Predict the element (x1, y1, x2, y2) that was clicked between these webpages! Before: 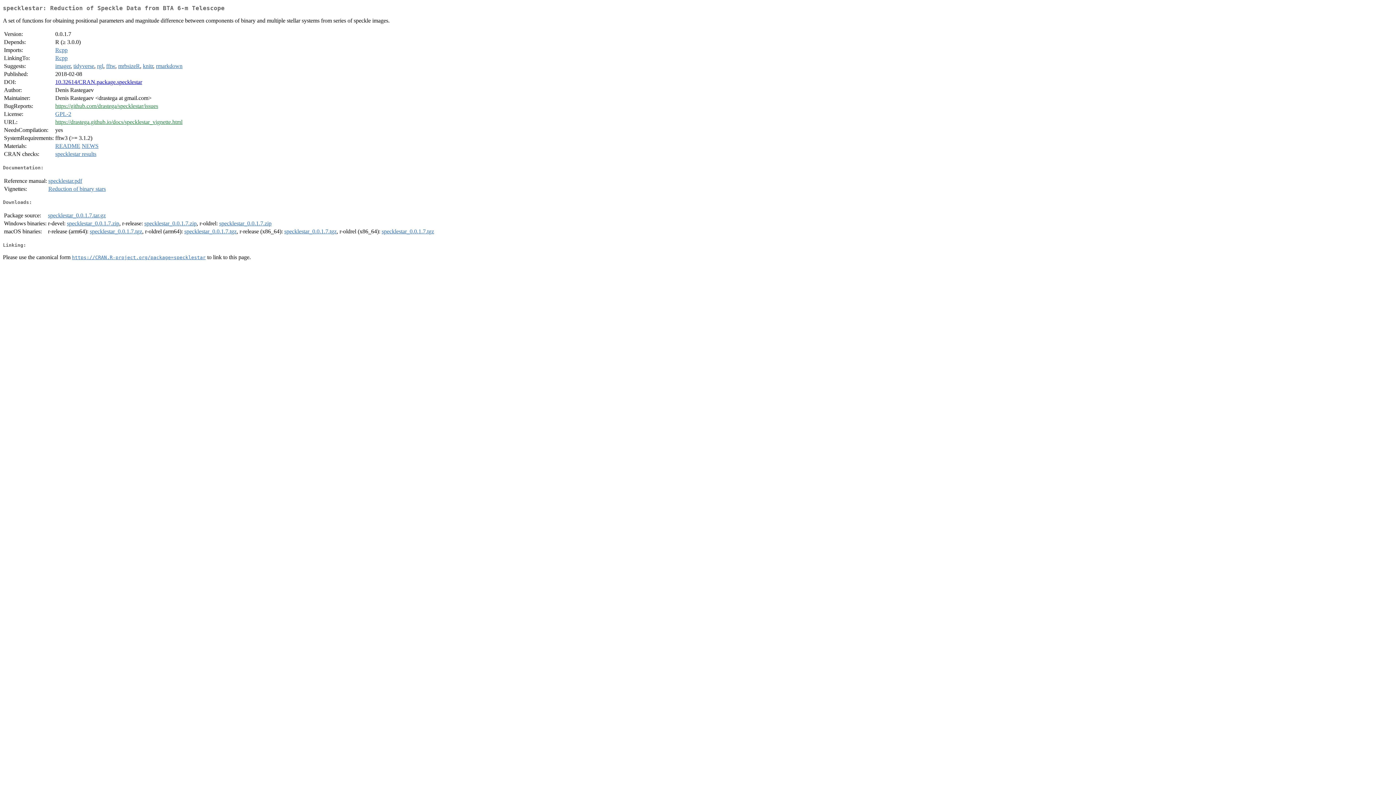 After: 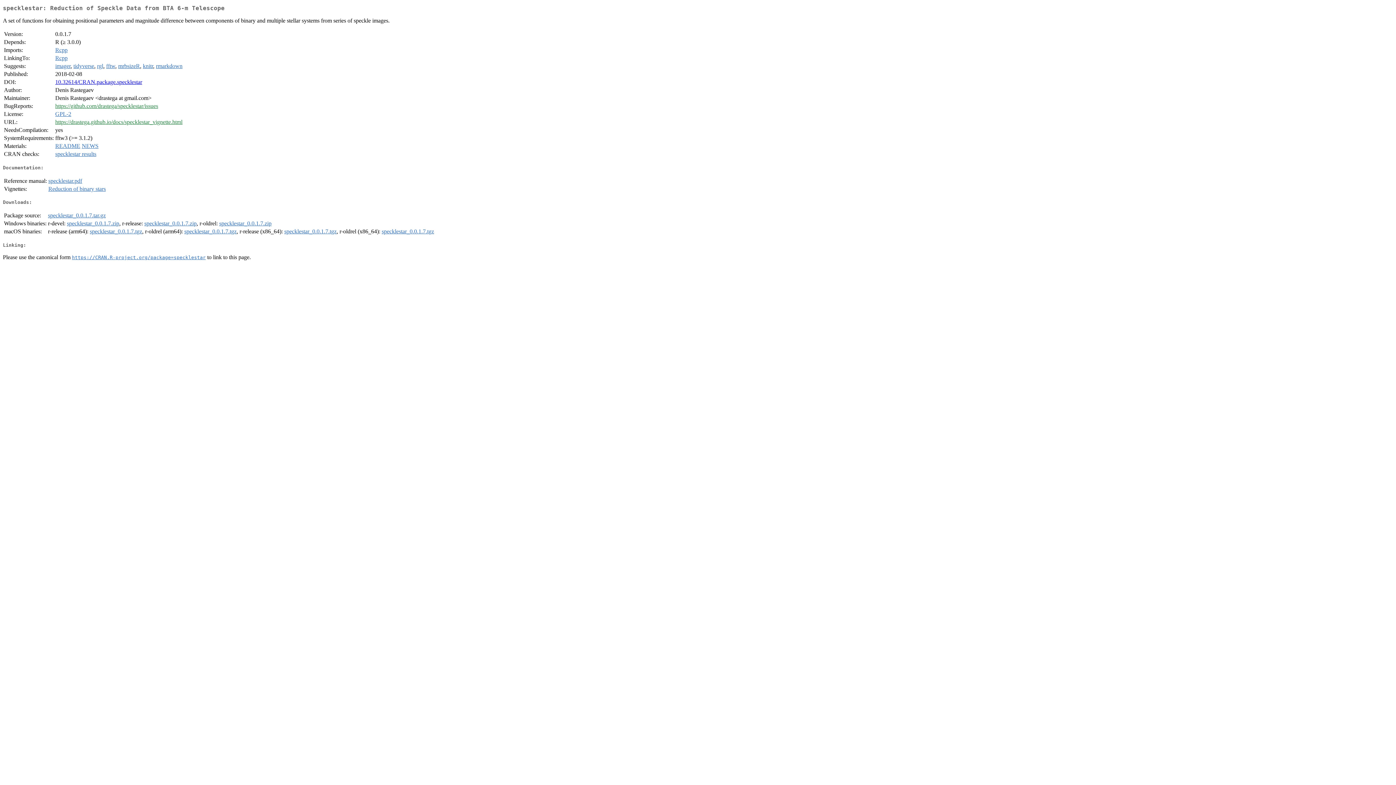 Action: label: specklestar_0.0.1.7.tar.gz bbox: (48, 212, 105, 218)